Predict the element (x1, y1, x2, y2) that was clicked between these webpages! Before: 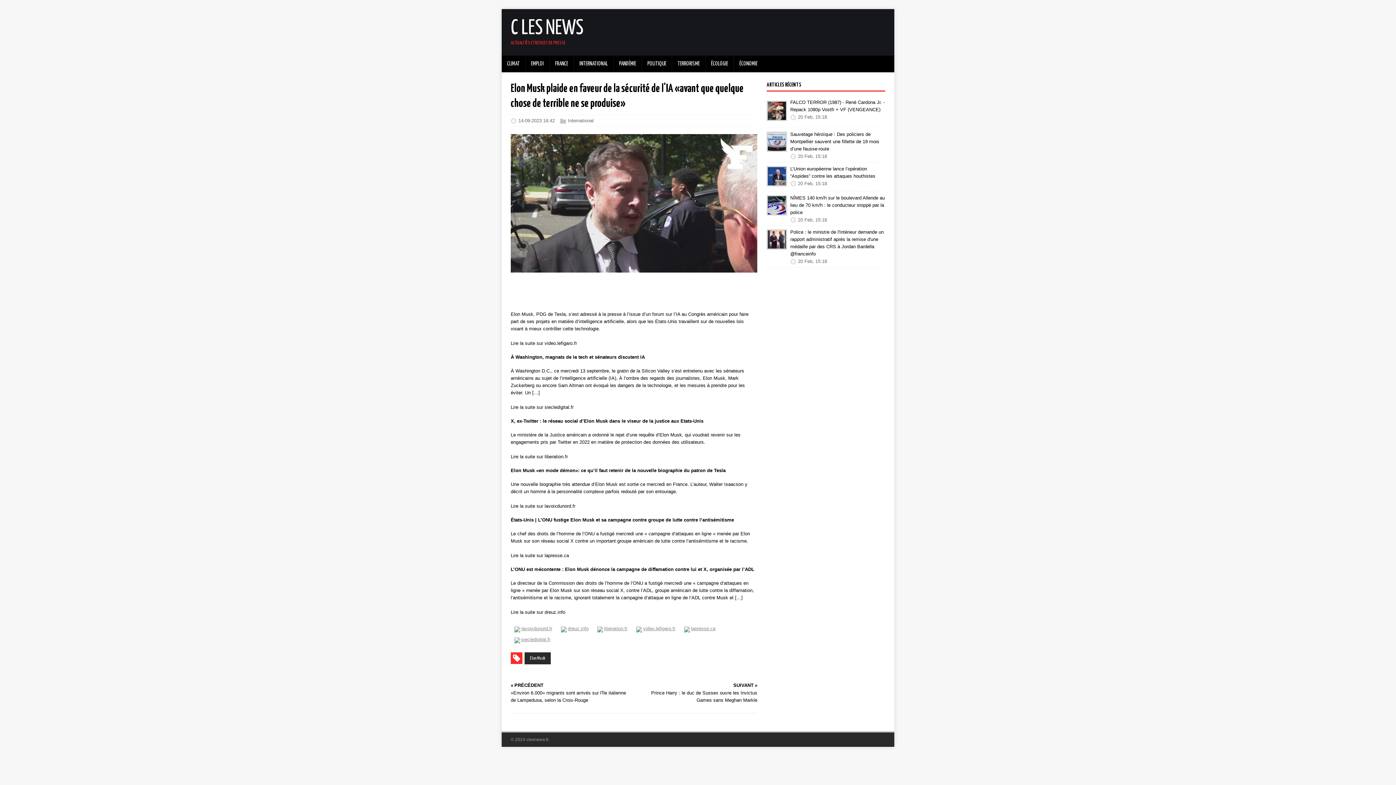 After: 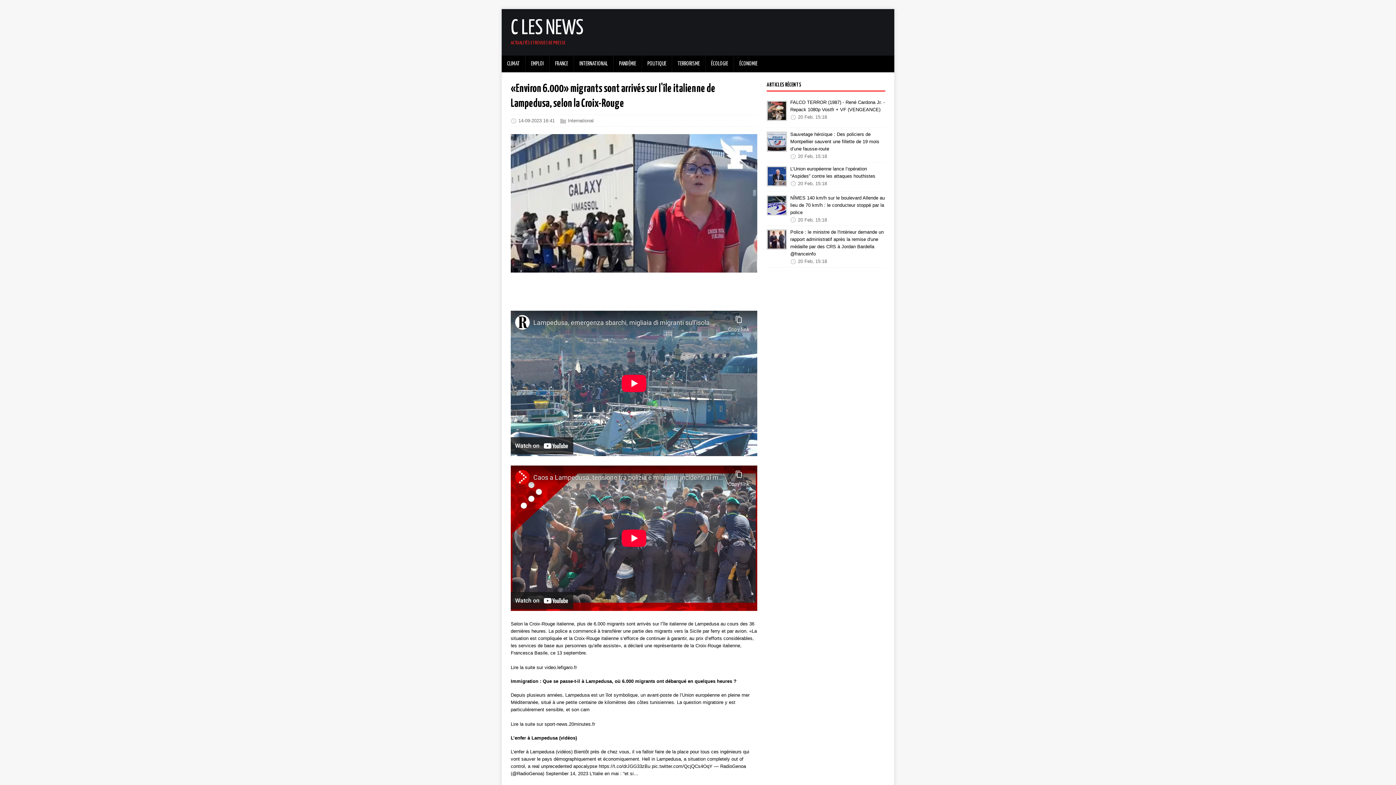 Action: label: « PRÉCÉDENT

«Environ 6.000» migrants sont arrivés sur l'île italienne de Lampedusa, selon la Croix-Rouge bbox: (510, 683, 629, 704)